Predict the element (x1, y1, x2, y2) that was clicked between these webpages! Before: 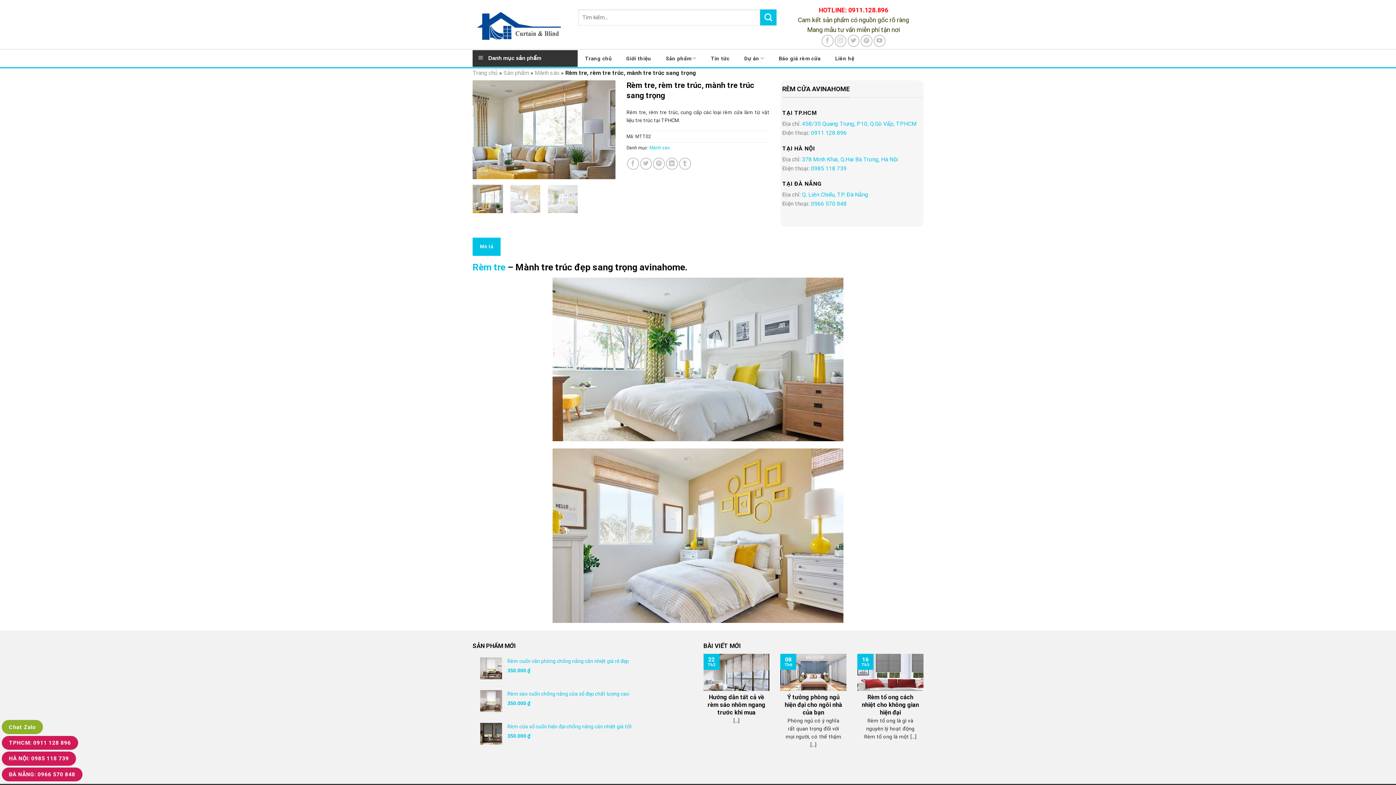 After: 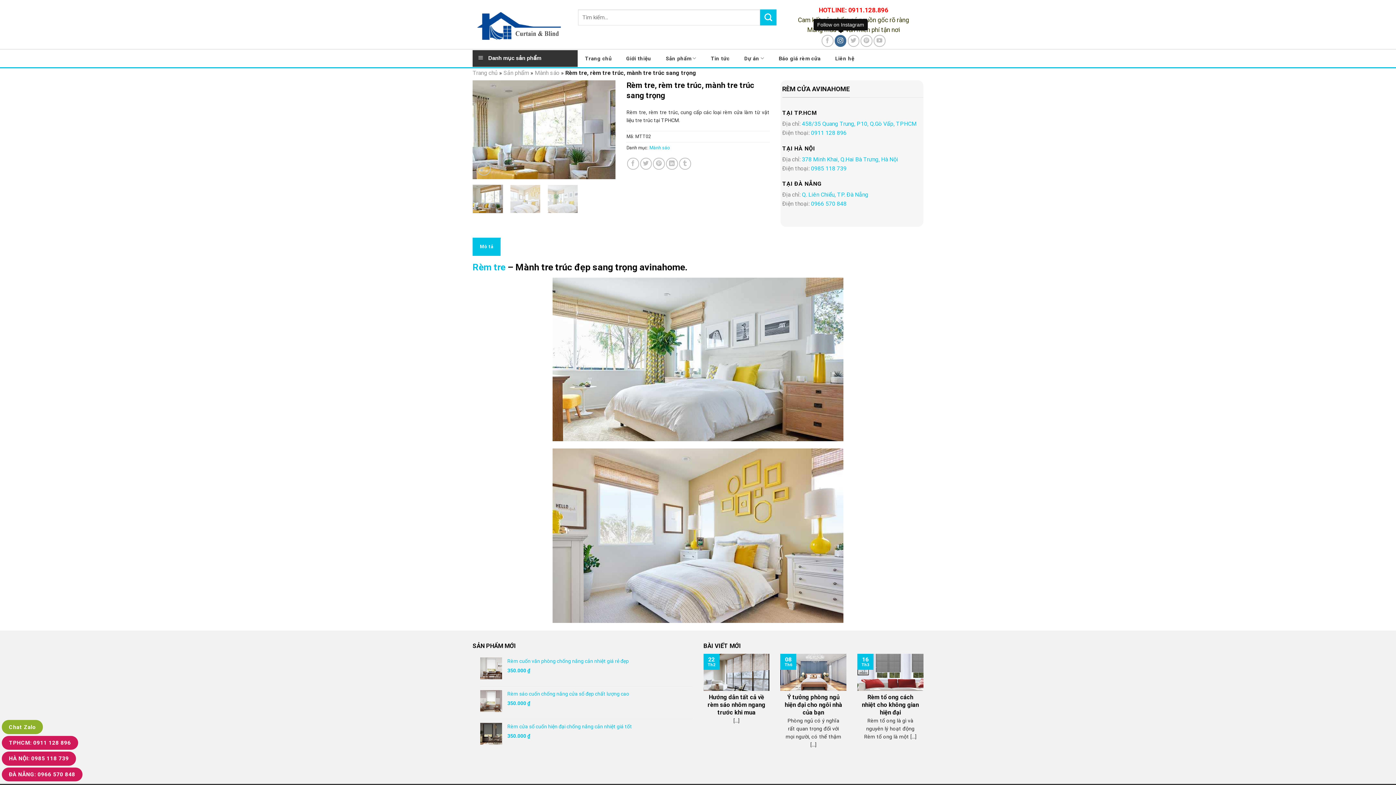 Action: label: Follow on Instagram bbox: (834, 34, 846, 46)